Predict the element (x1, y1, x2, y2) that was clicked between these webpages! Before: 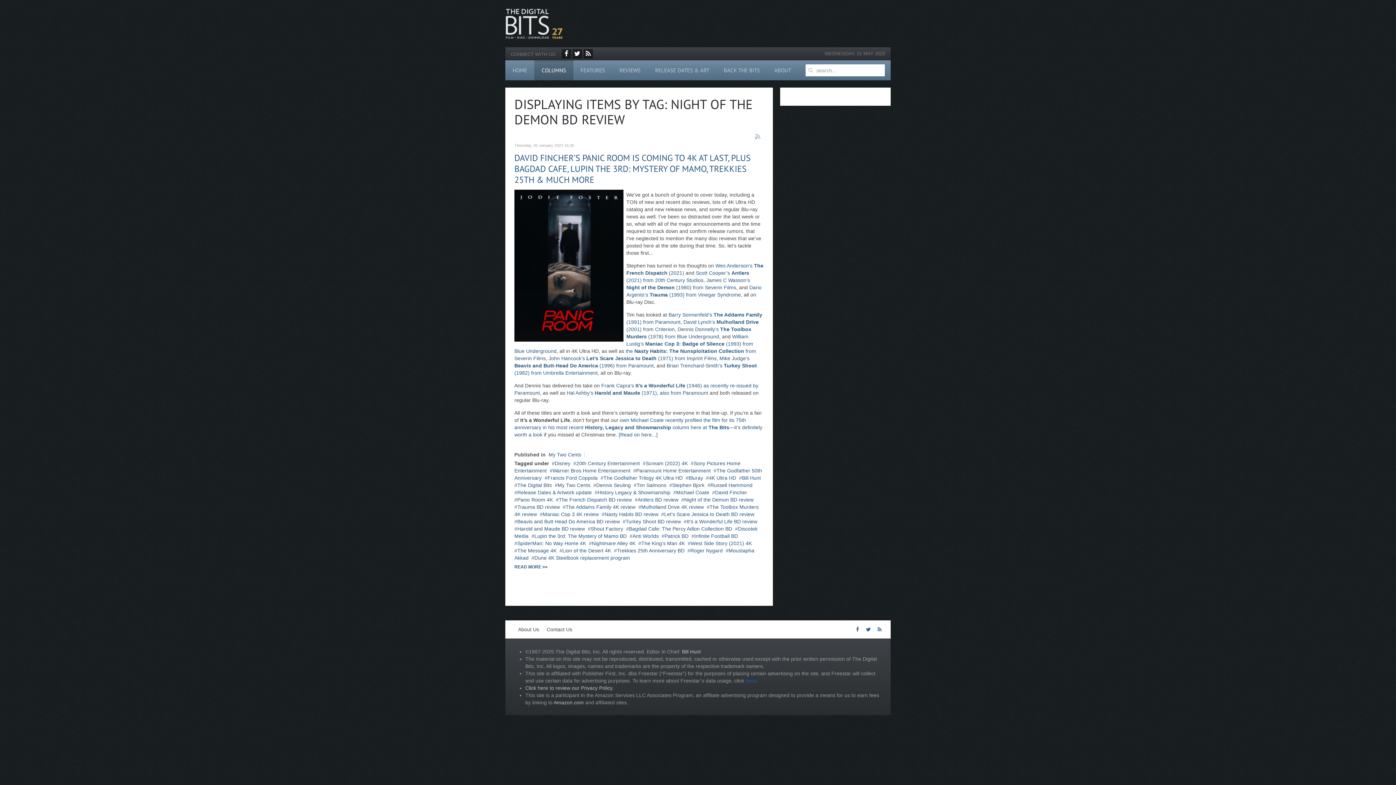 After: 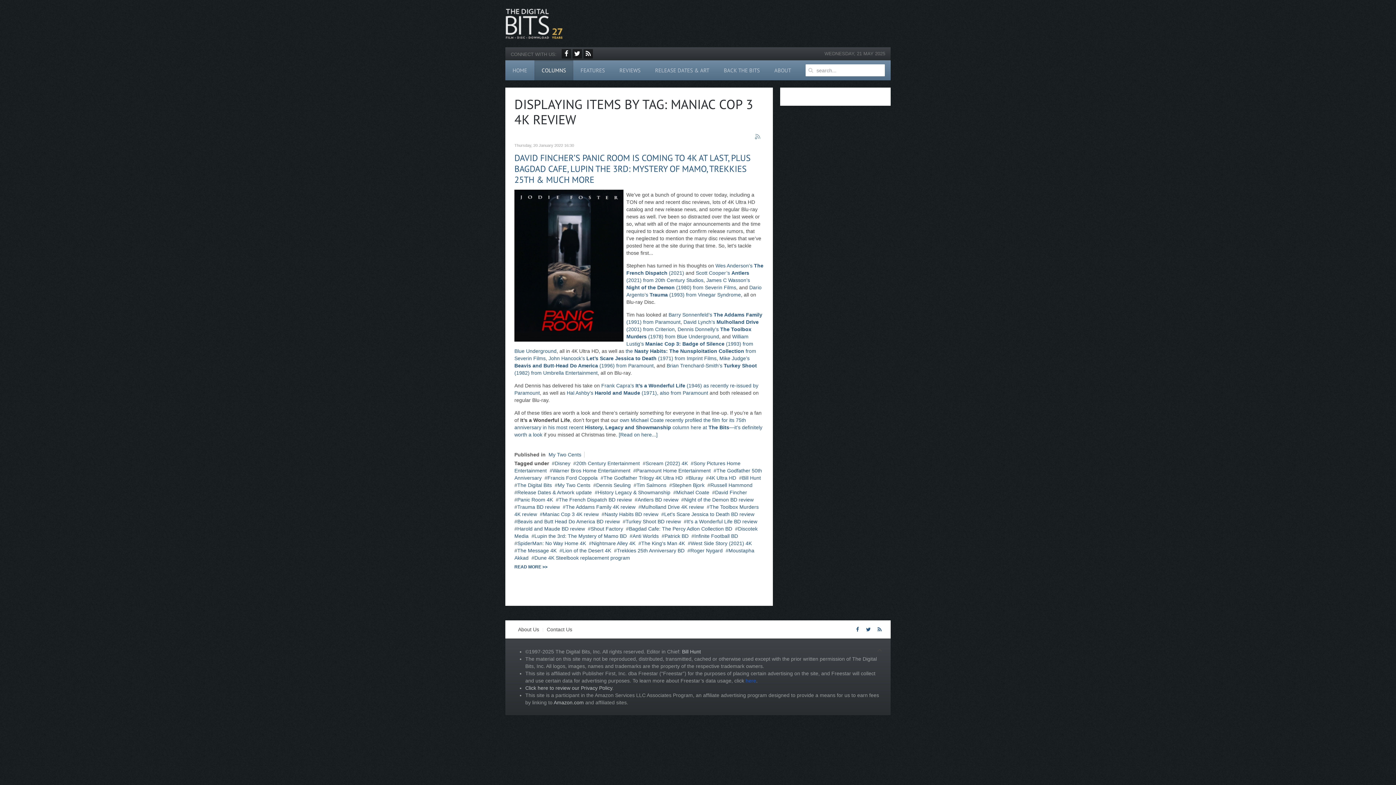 Action: label: Maniac Cop 3 4K review bbox: (540, 511, 598, 517)